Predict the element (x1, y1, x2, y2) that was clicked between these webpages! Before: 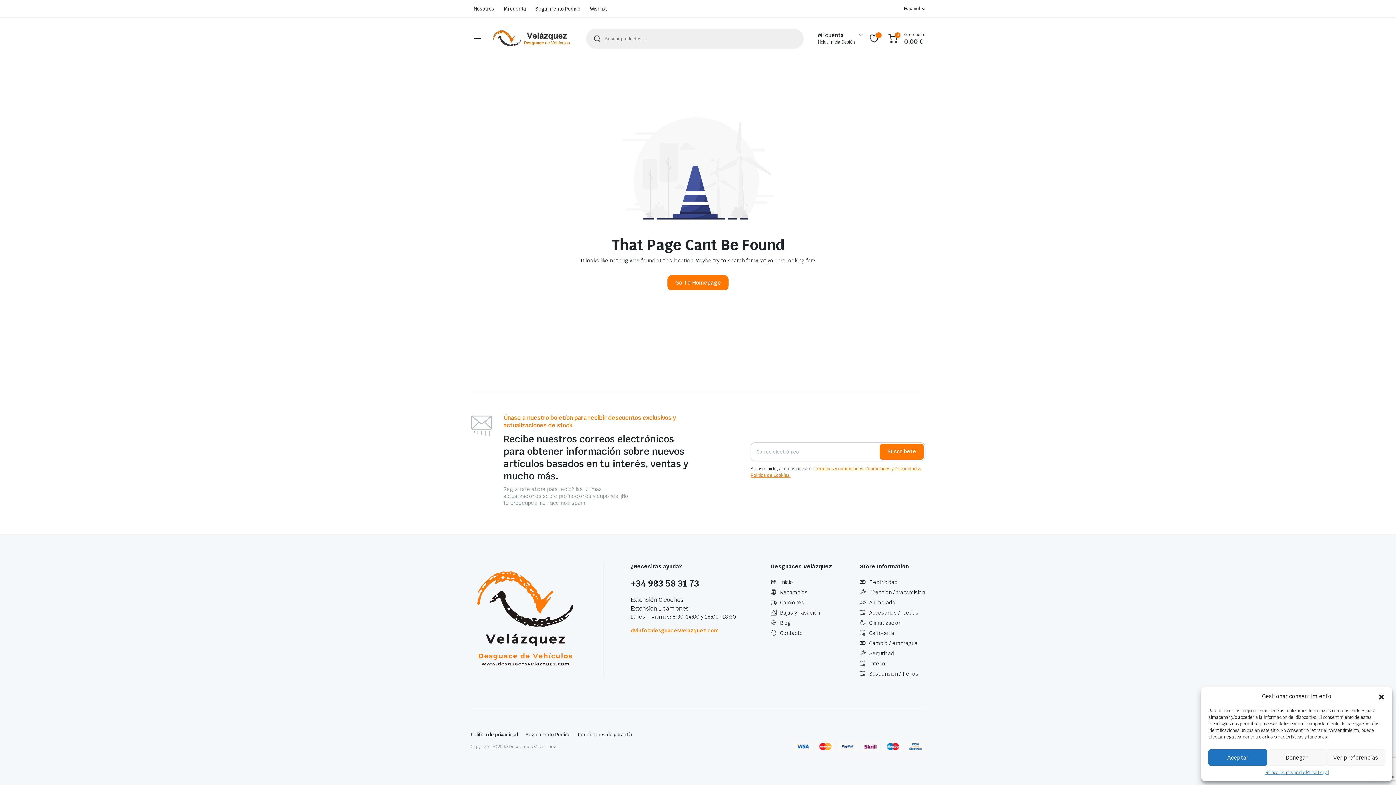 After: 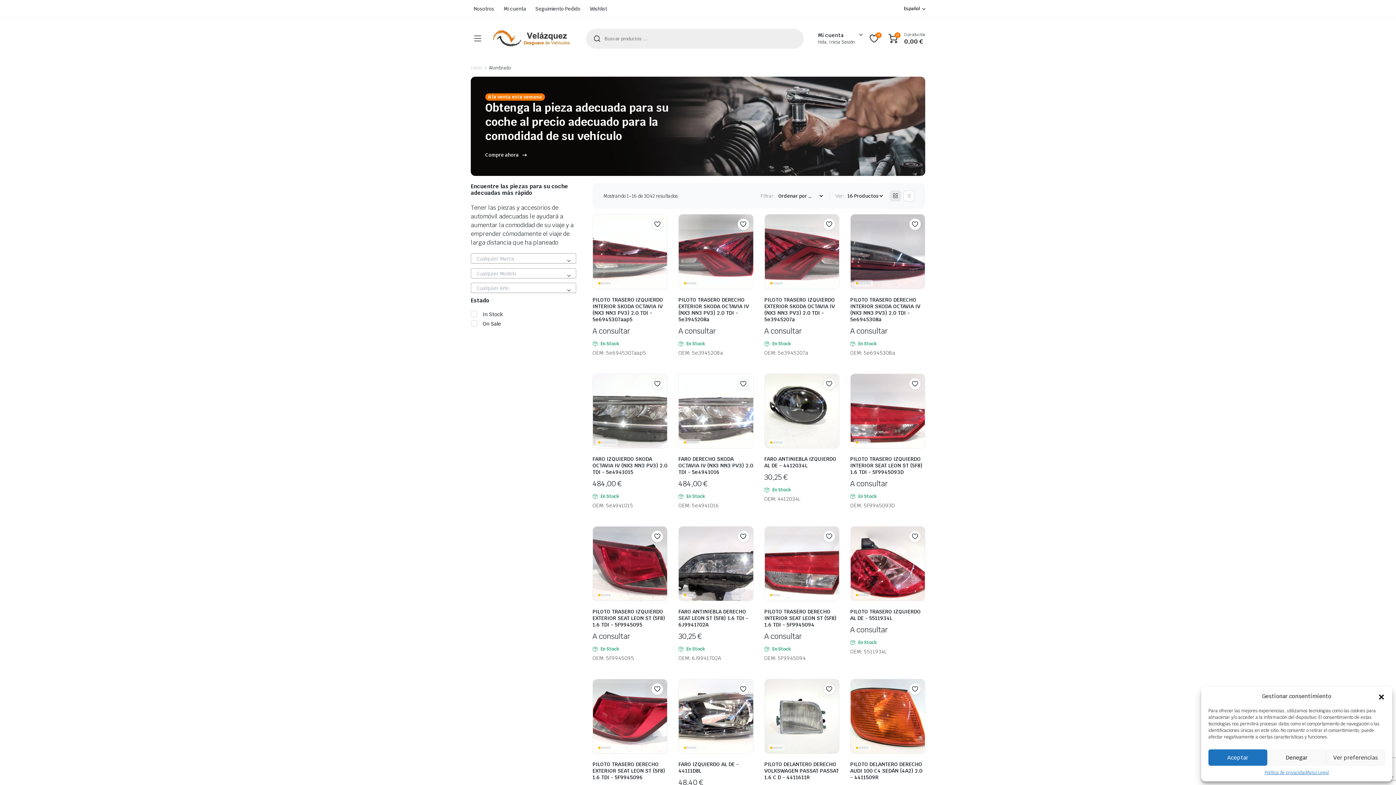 Action: bbox: (869, 599, 895, 606) label: Alumbrado